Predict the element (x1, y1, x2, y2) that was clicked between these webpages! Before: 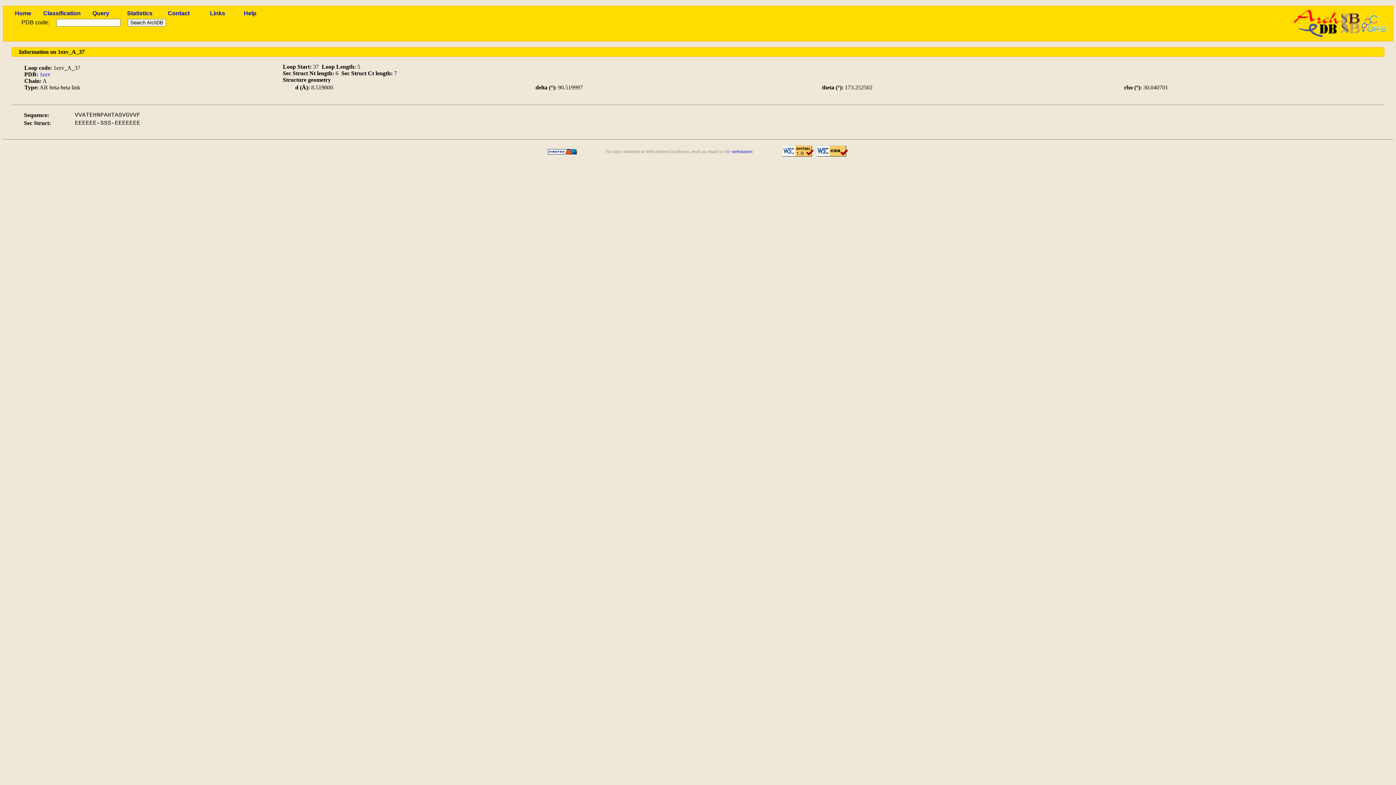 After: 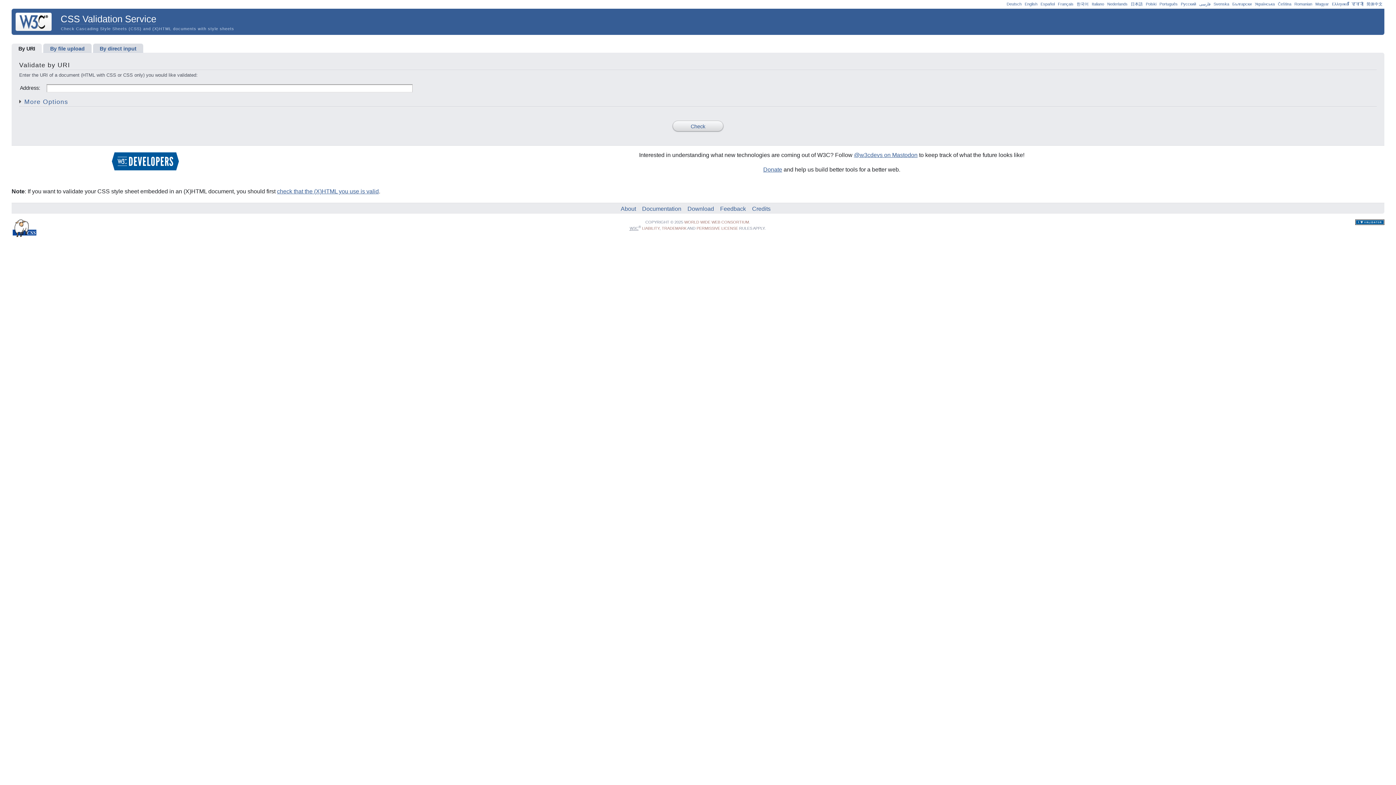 Action: bbox: (816, 152, 848, 157)